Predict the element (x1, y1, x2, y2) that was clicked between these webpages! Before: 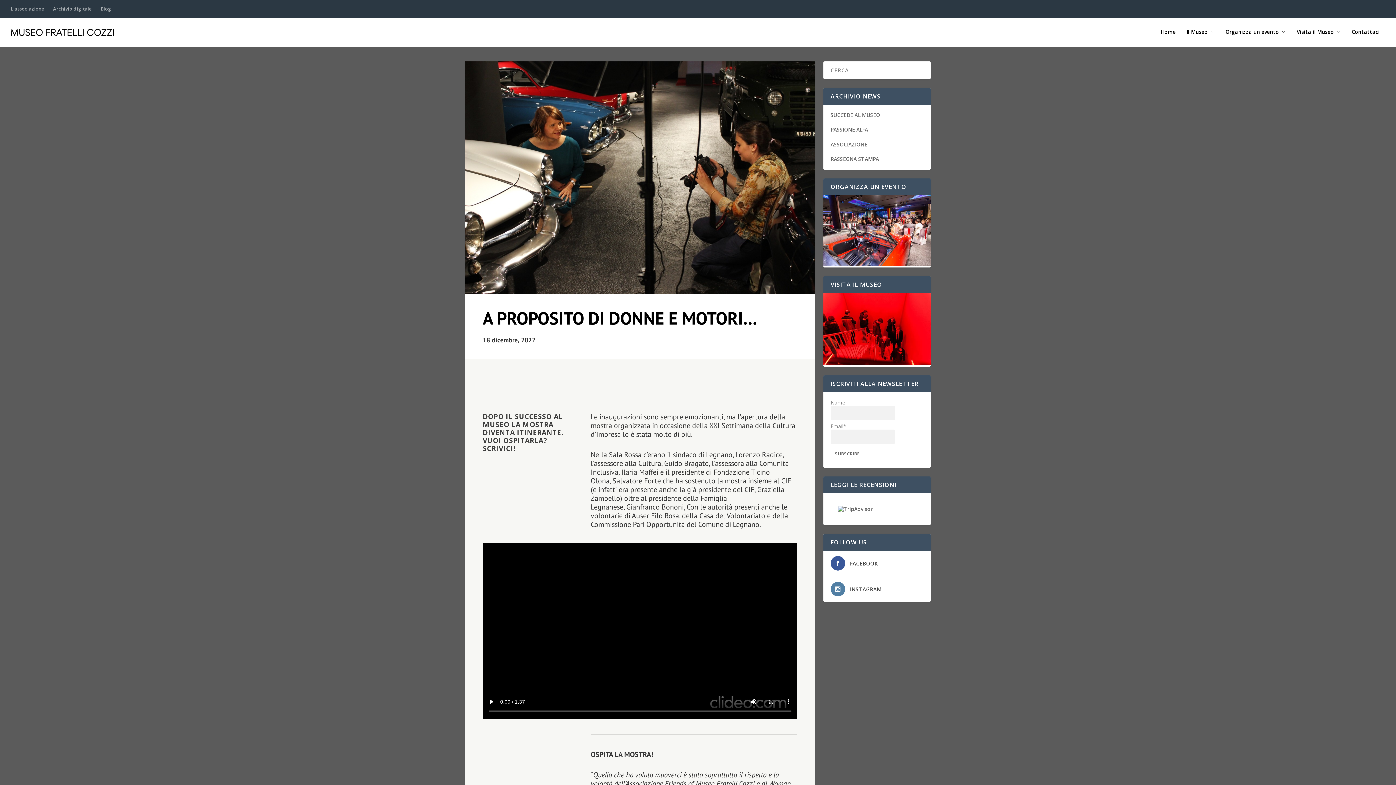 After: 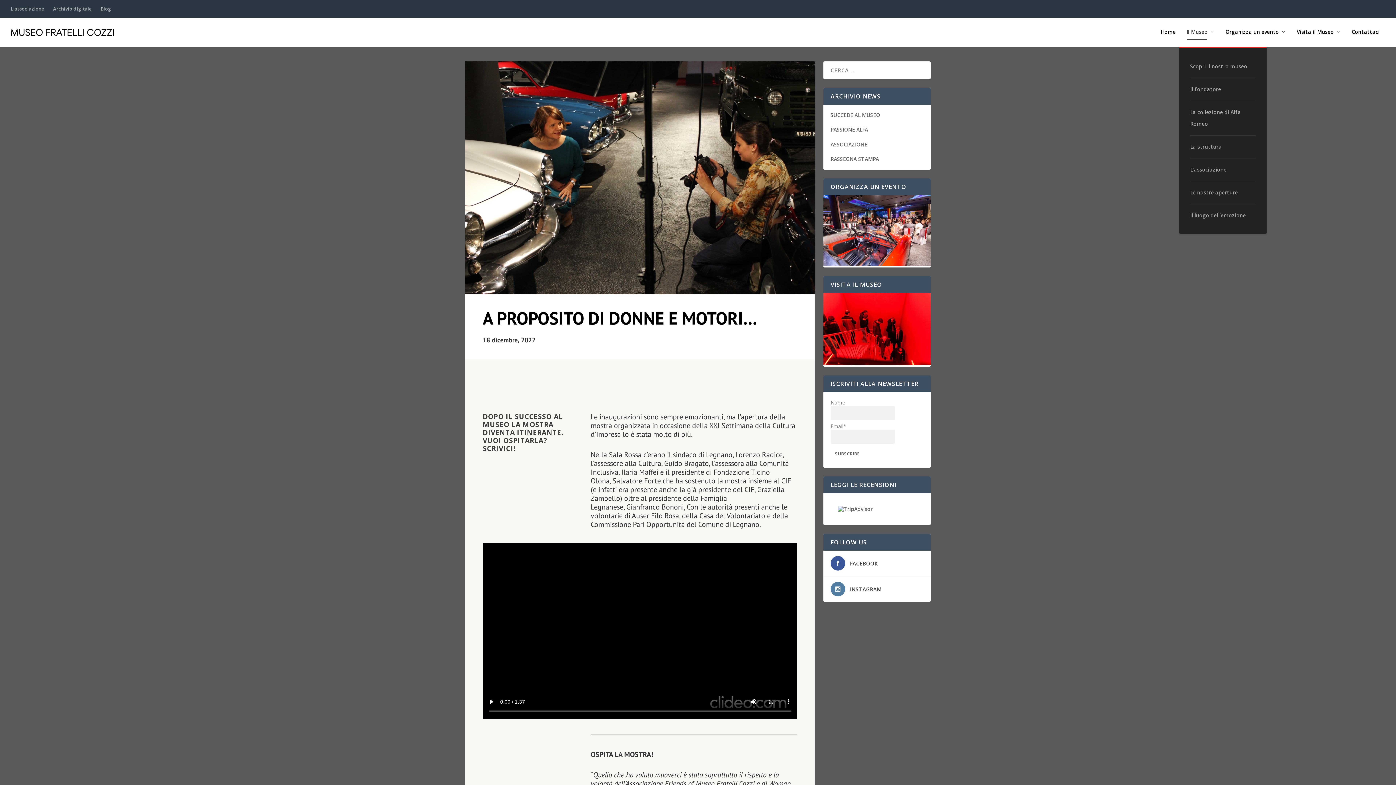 Action: bbox: (1186, 29, 1214, 46) label: Il Museo